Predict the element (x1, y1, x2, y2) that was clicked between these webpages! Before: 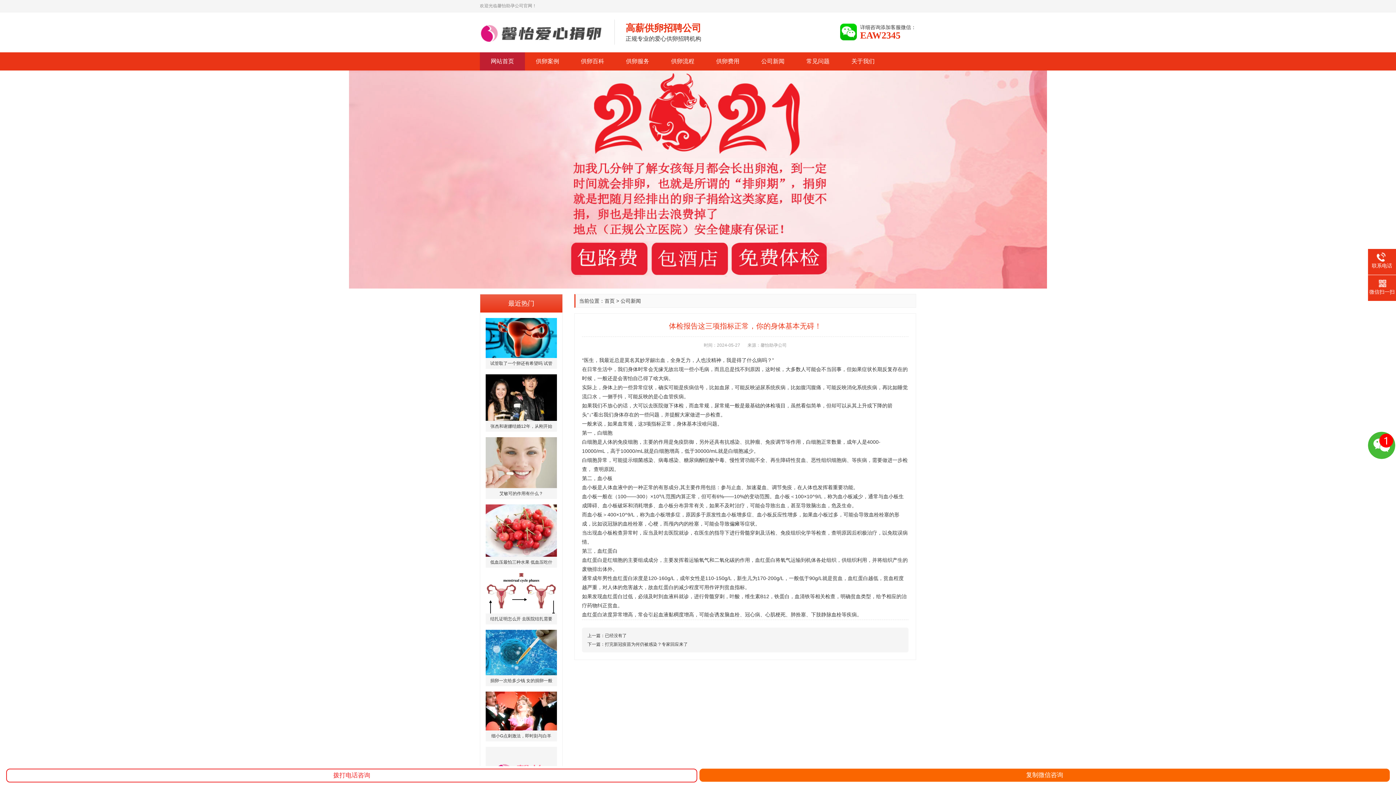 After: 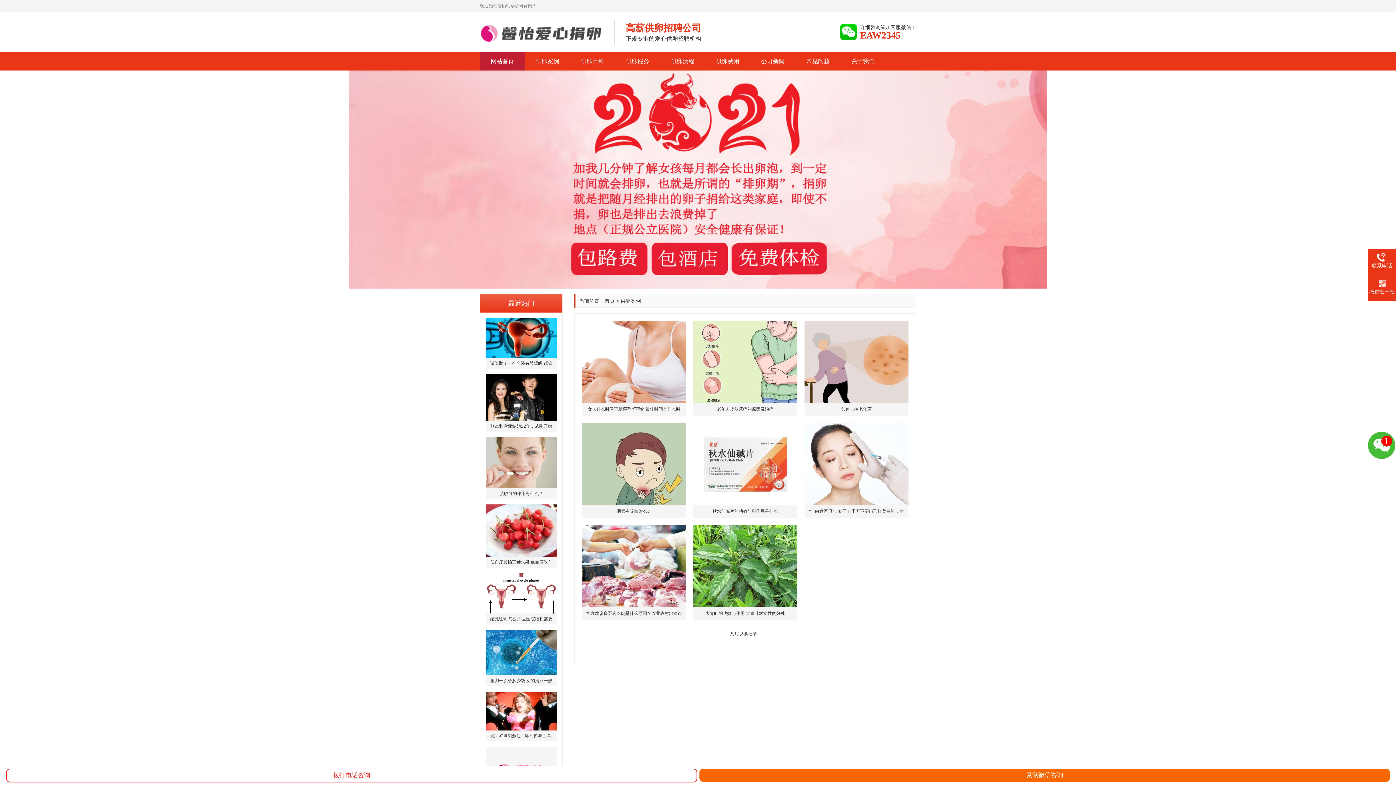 Action: bbox: (525, 52, 570, 70) label: 供卵案例